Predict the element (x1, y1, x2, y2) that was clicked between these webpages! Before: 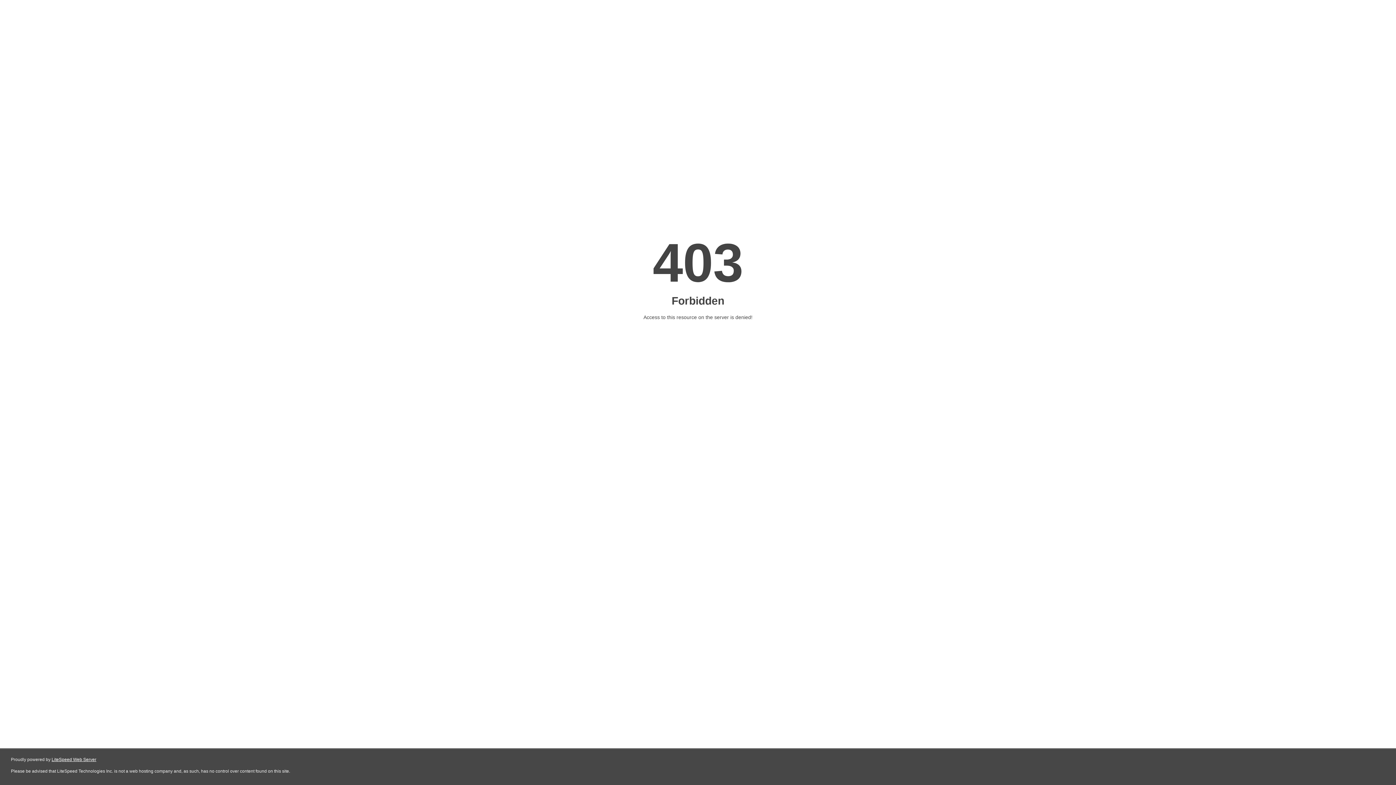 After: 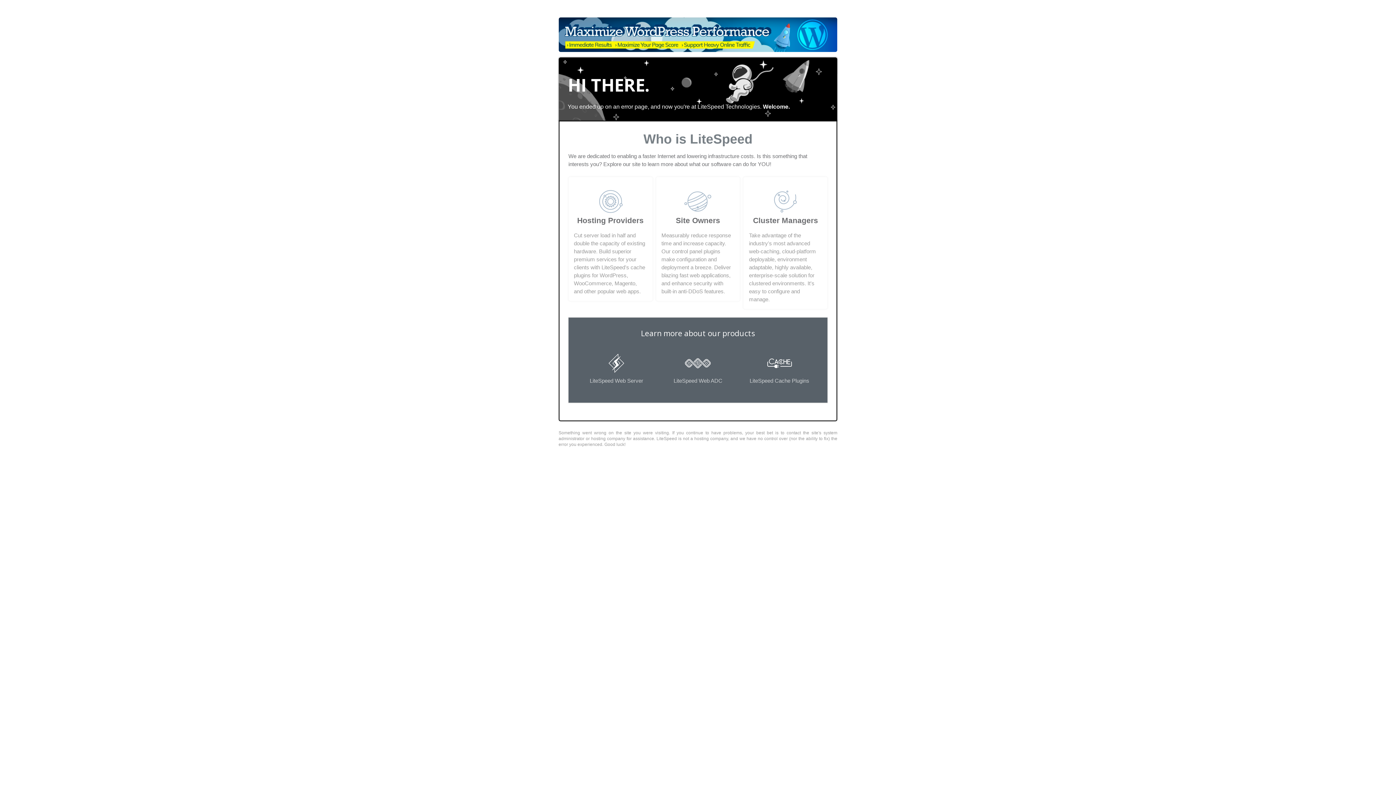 Action: bbox: (51, 757, 96, 762) label: LiteSpeed Web Server